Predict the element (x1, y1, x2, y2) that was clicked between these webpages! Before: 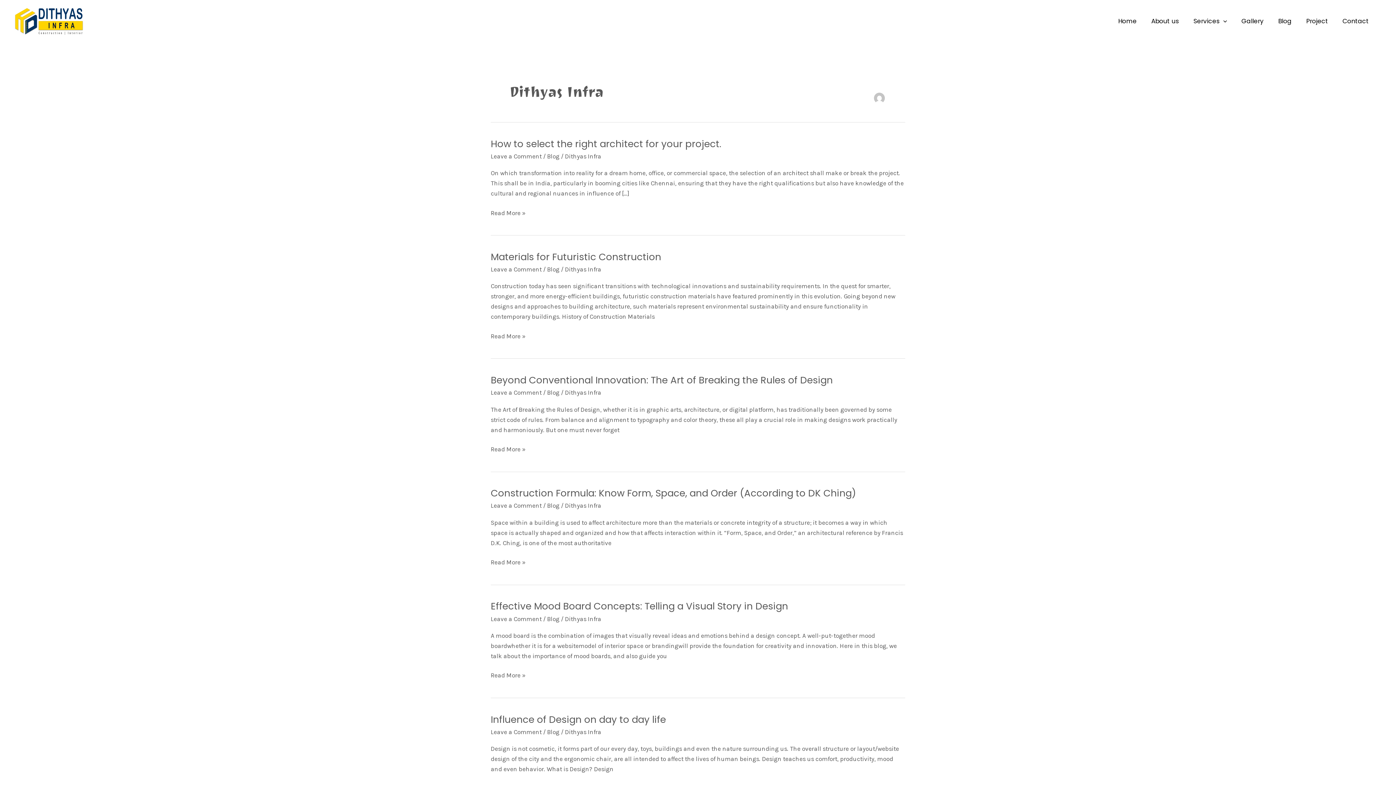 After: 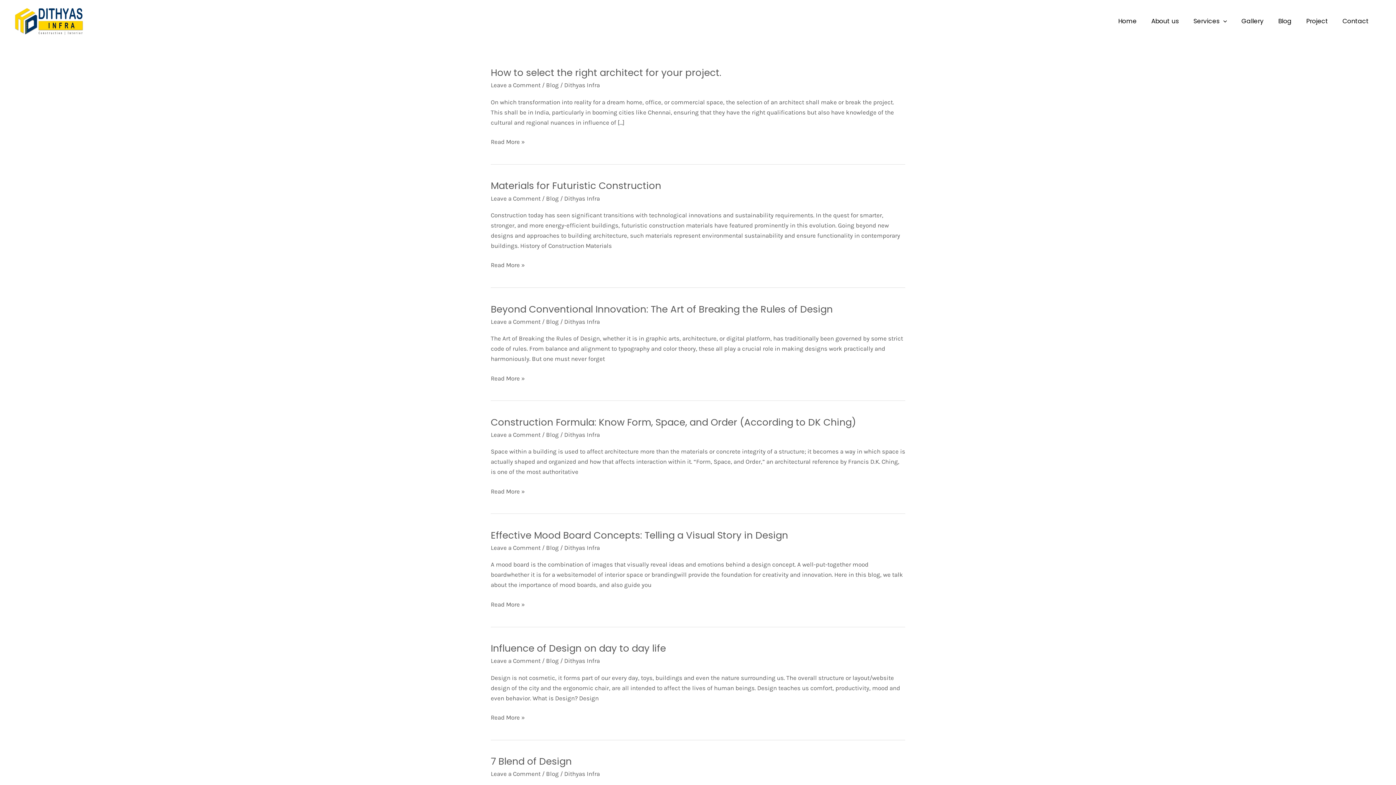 Action: label: Blog bbox: (1271, 8, 1299, 33)